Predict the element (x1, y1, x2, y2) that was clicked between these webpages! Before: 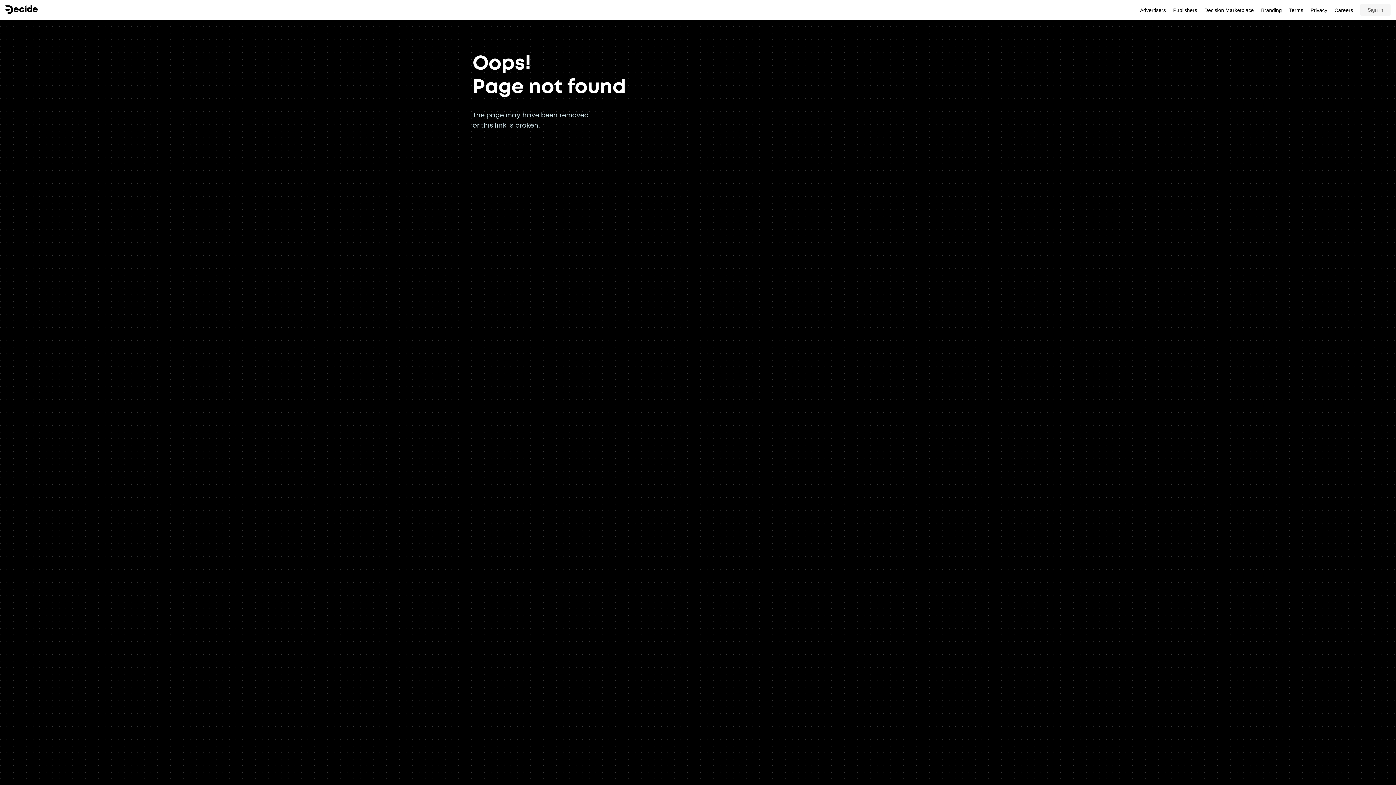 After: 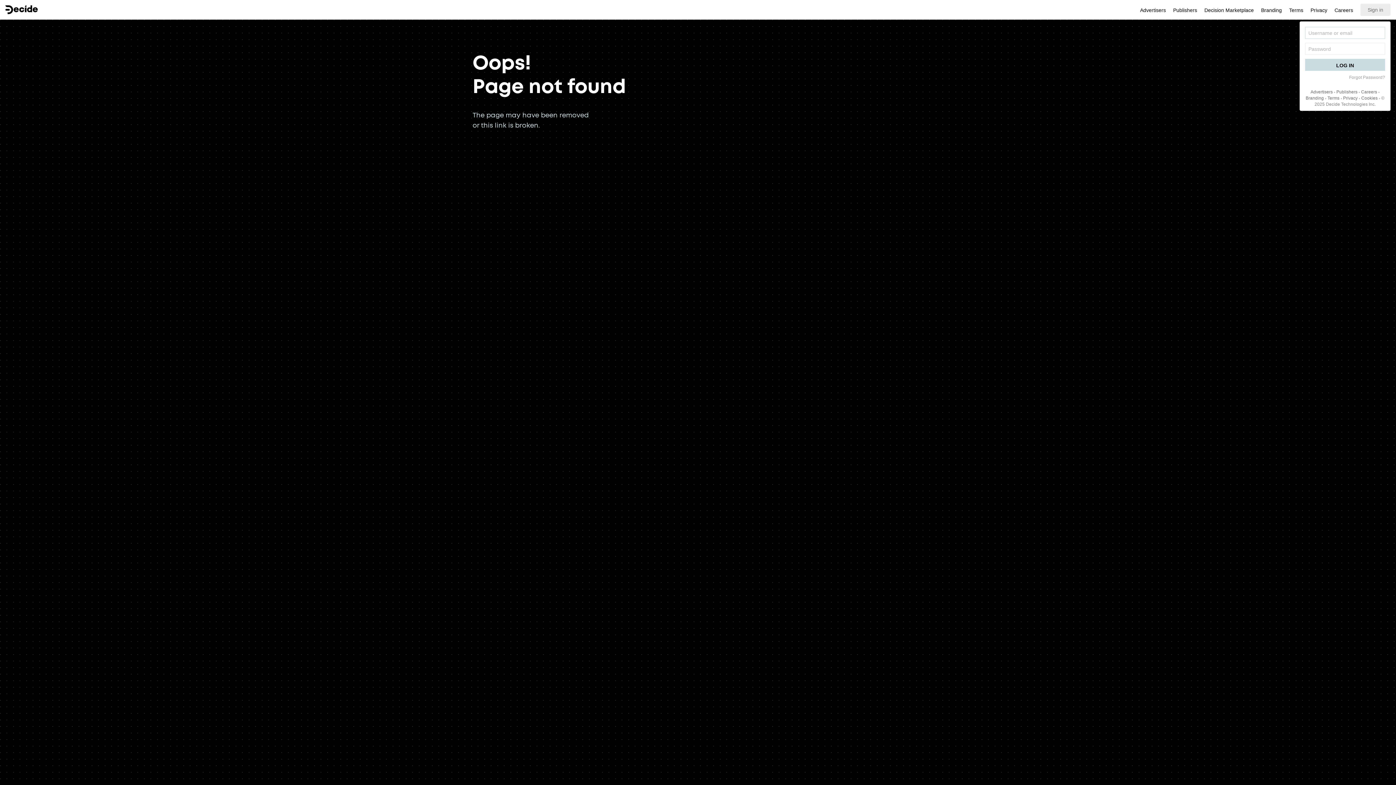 Action: label: Sign in bbox: (1360, 3, 1390, 16)